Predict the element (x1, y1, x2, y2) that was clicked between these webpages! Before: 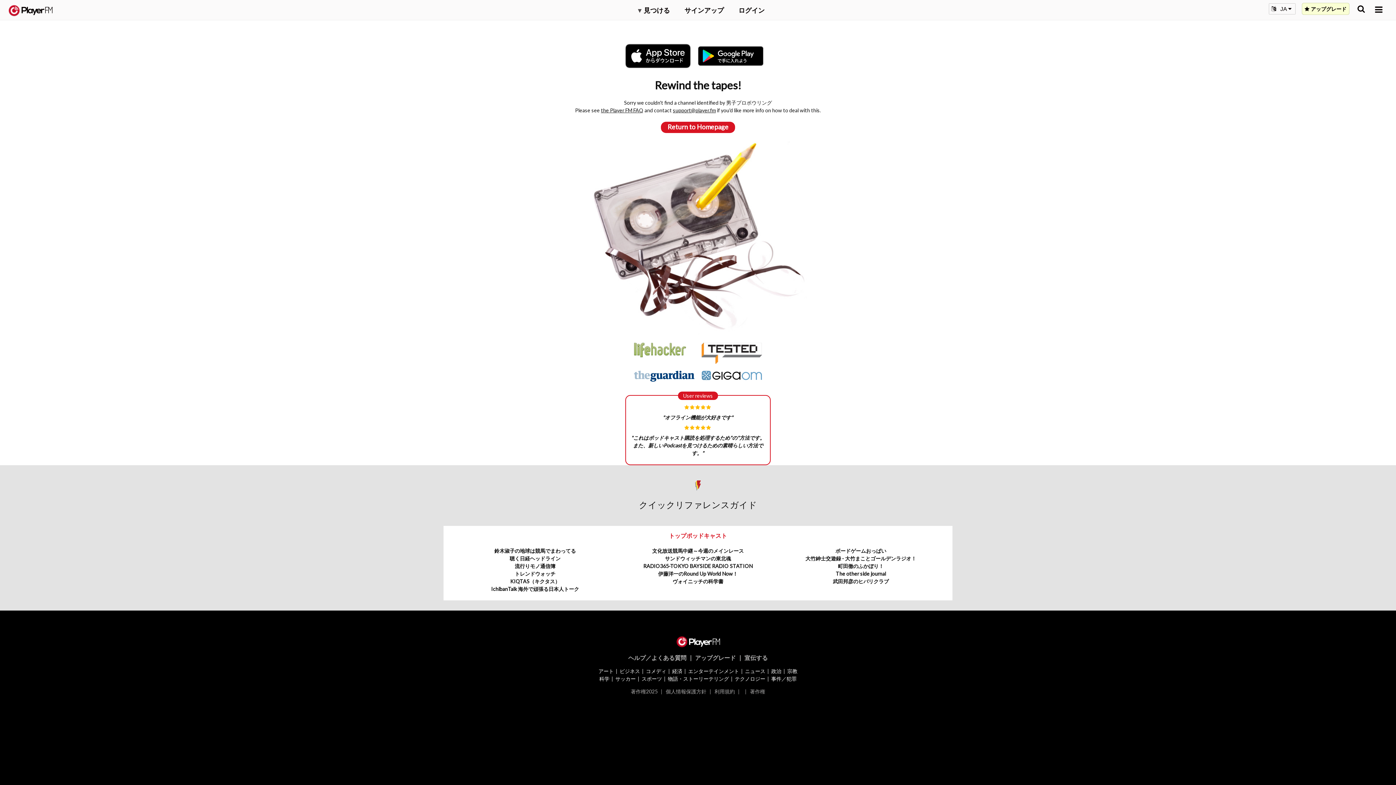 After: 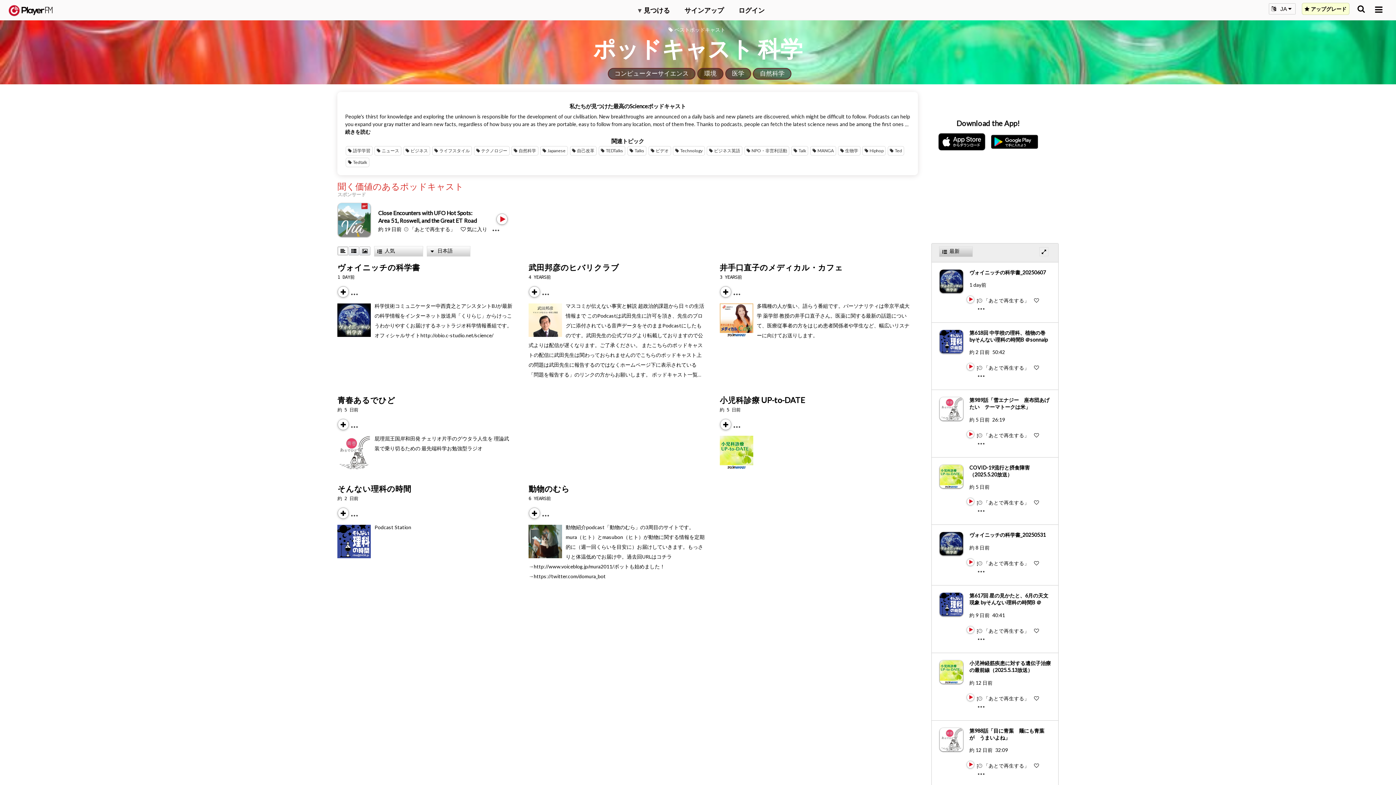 Action: label: 科学 bbox: (599, 675, 609, 682)